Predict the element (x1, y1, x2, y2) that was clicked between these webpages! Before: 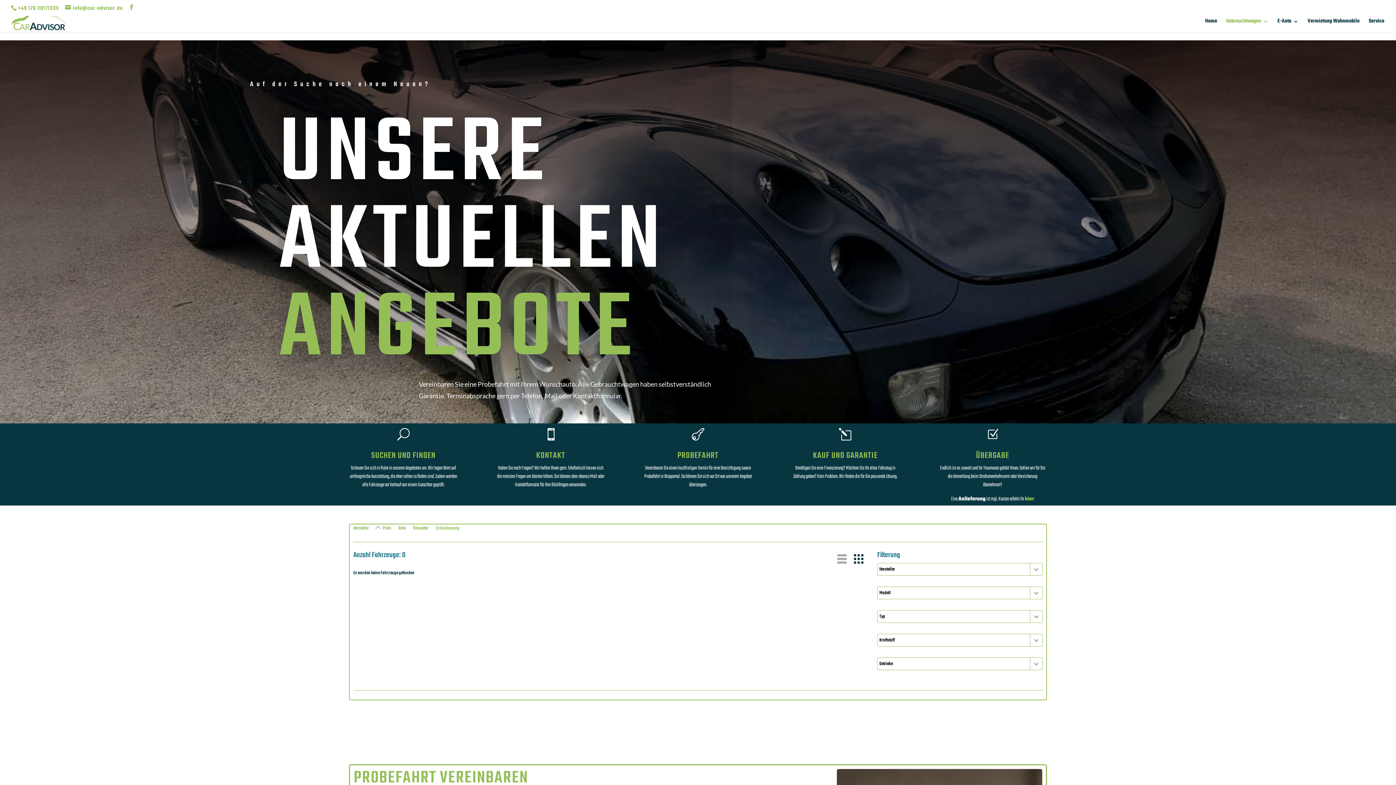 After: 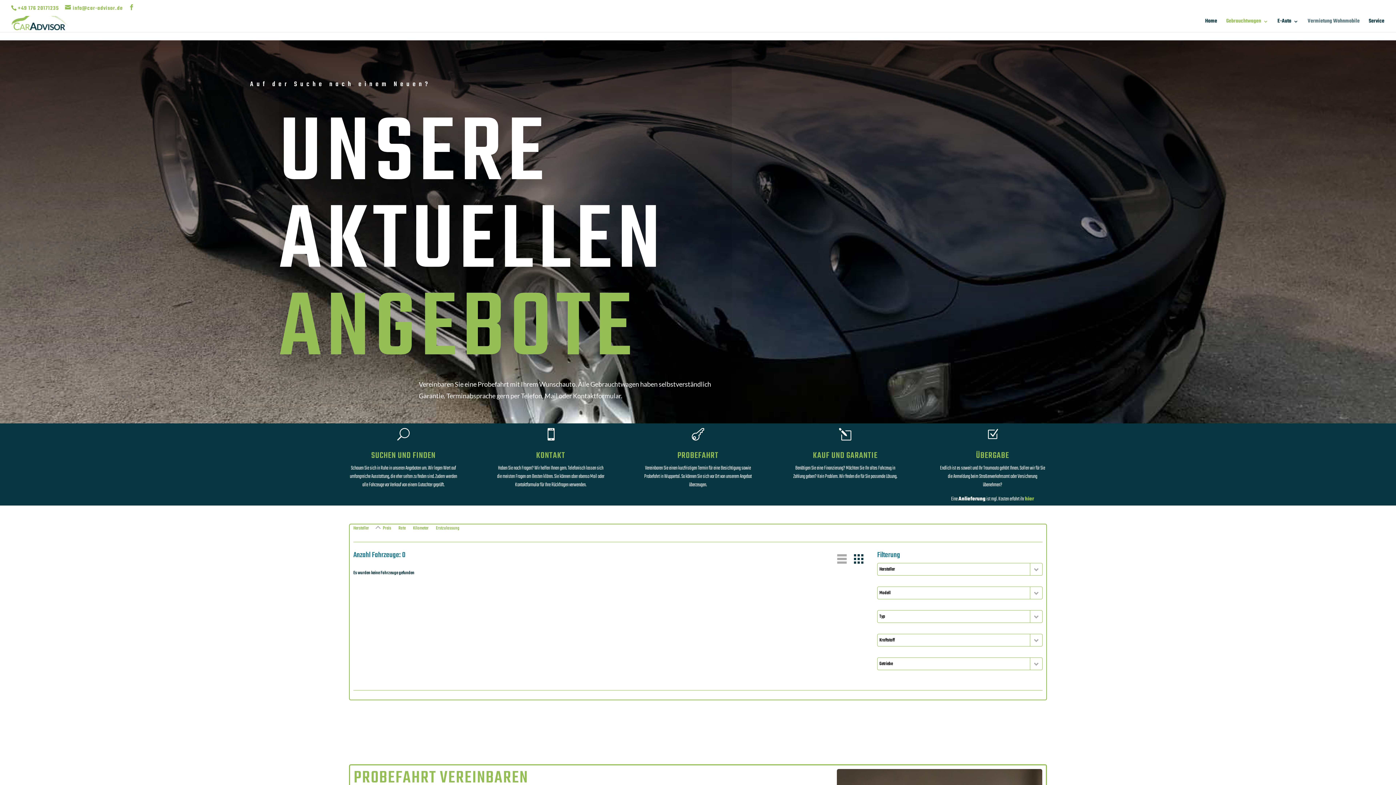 Action: label: Vermietung Wohnmobile bbox: (1308, 18, 1360, 32)